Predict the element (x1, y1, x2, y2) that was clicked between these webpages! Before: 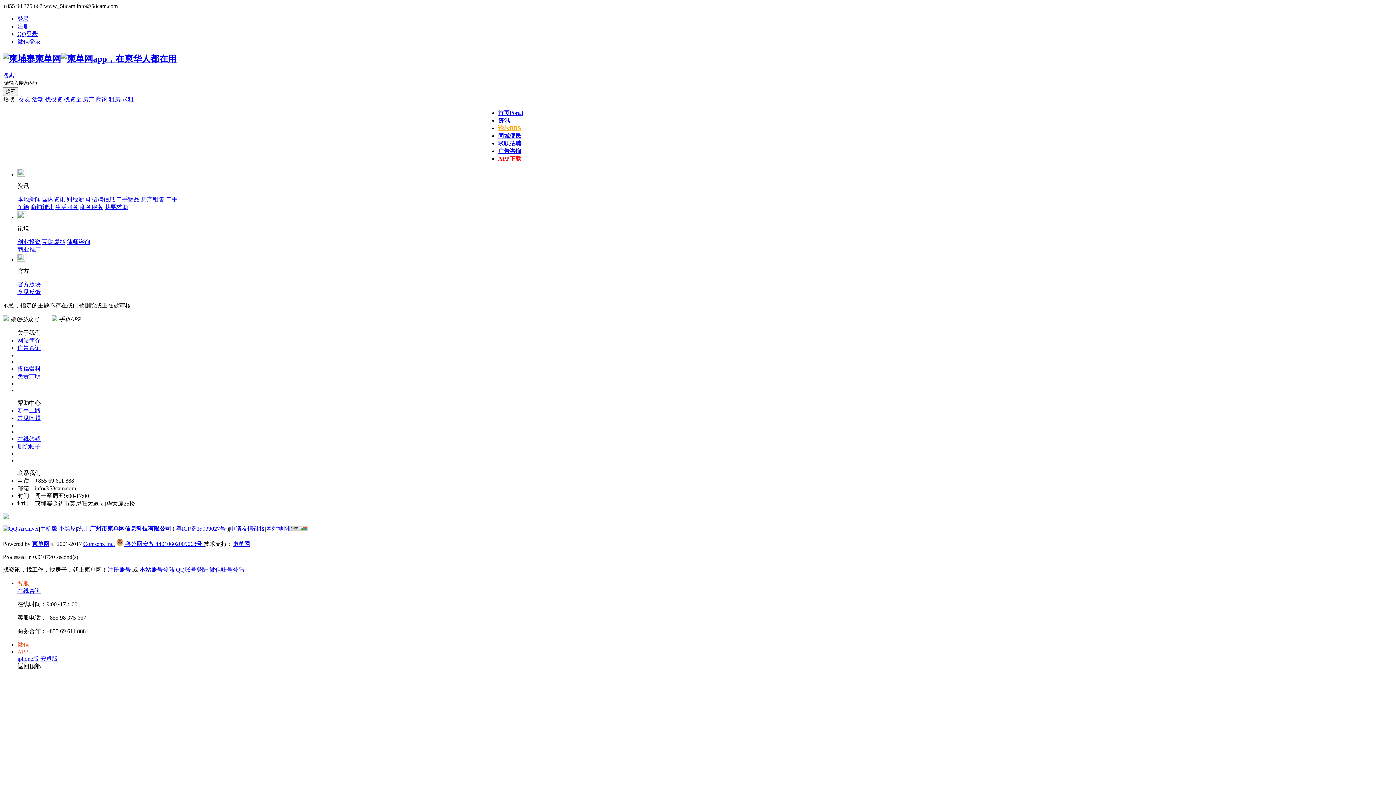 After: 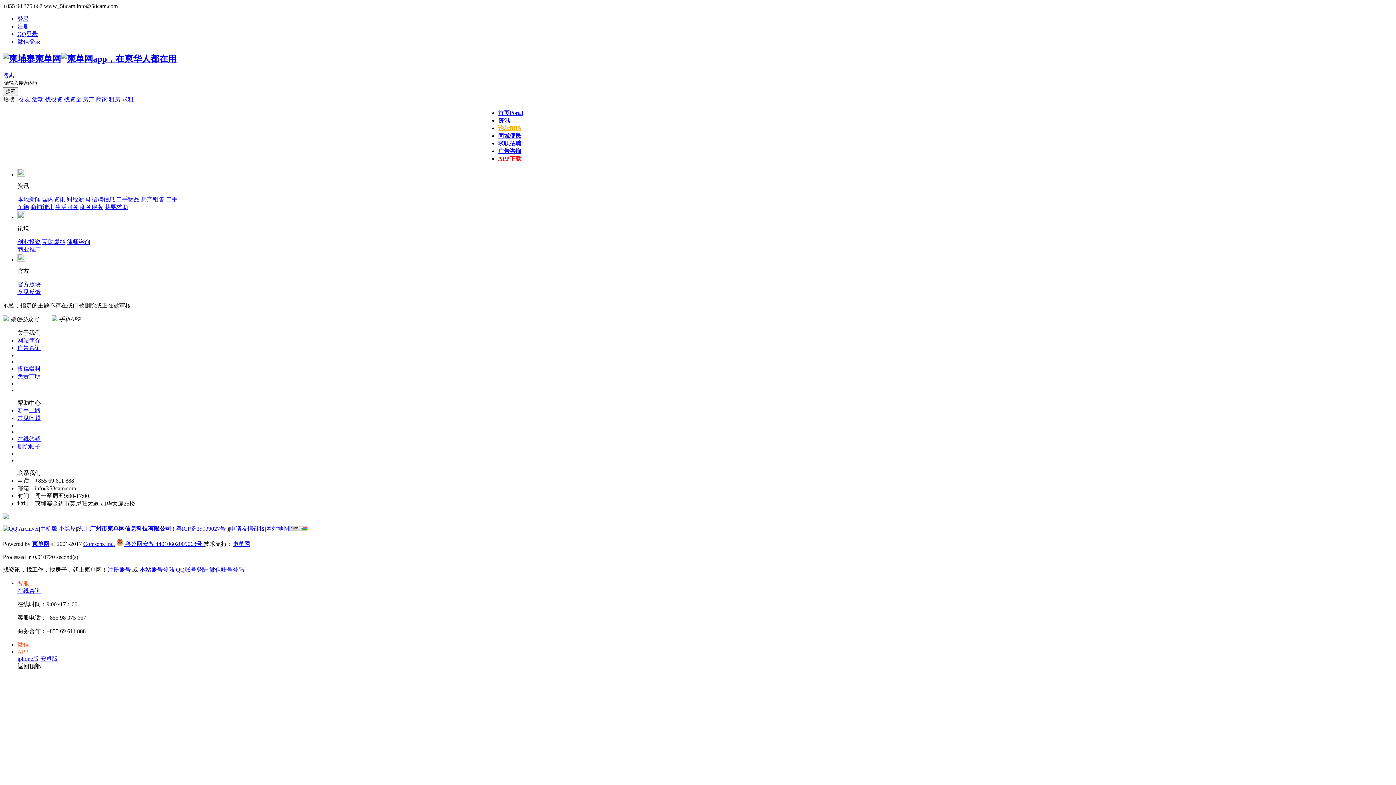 Action: bbox: (66, 196, 90, 202) label: 财经新闻